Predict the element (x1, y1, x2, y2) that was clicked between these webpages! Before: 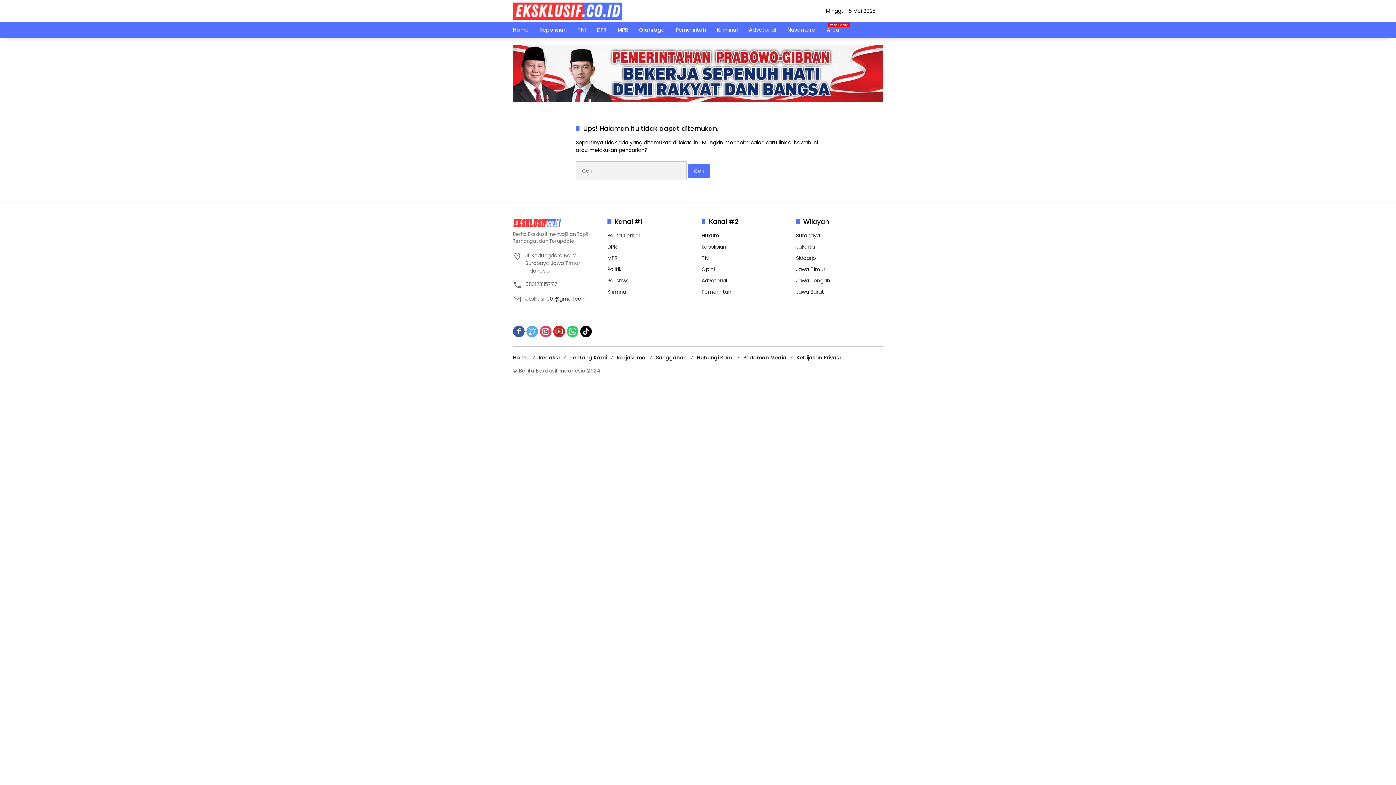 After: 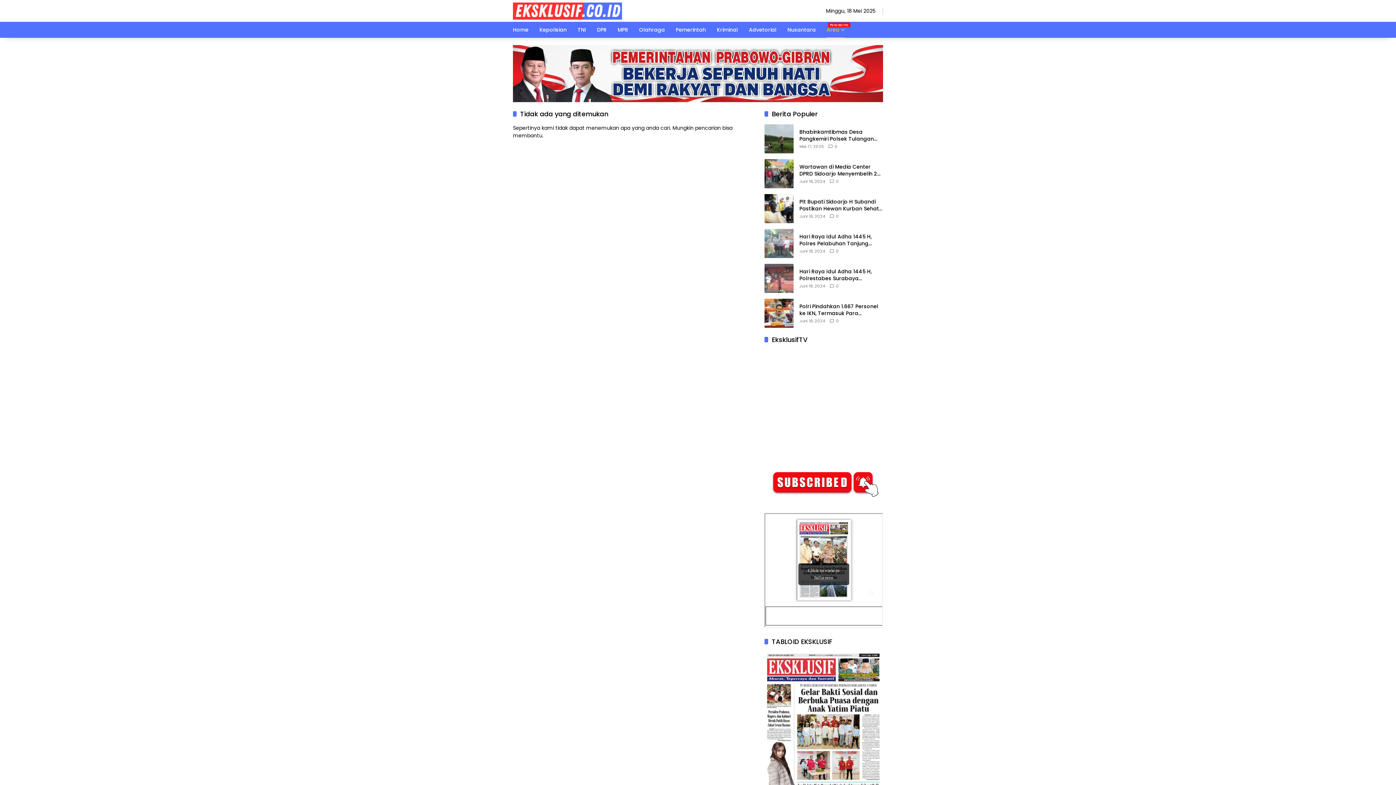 Action: label: Surabaya bbox: (796, 232, 820, 239)